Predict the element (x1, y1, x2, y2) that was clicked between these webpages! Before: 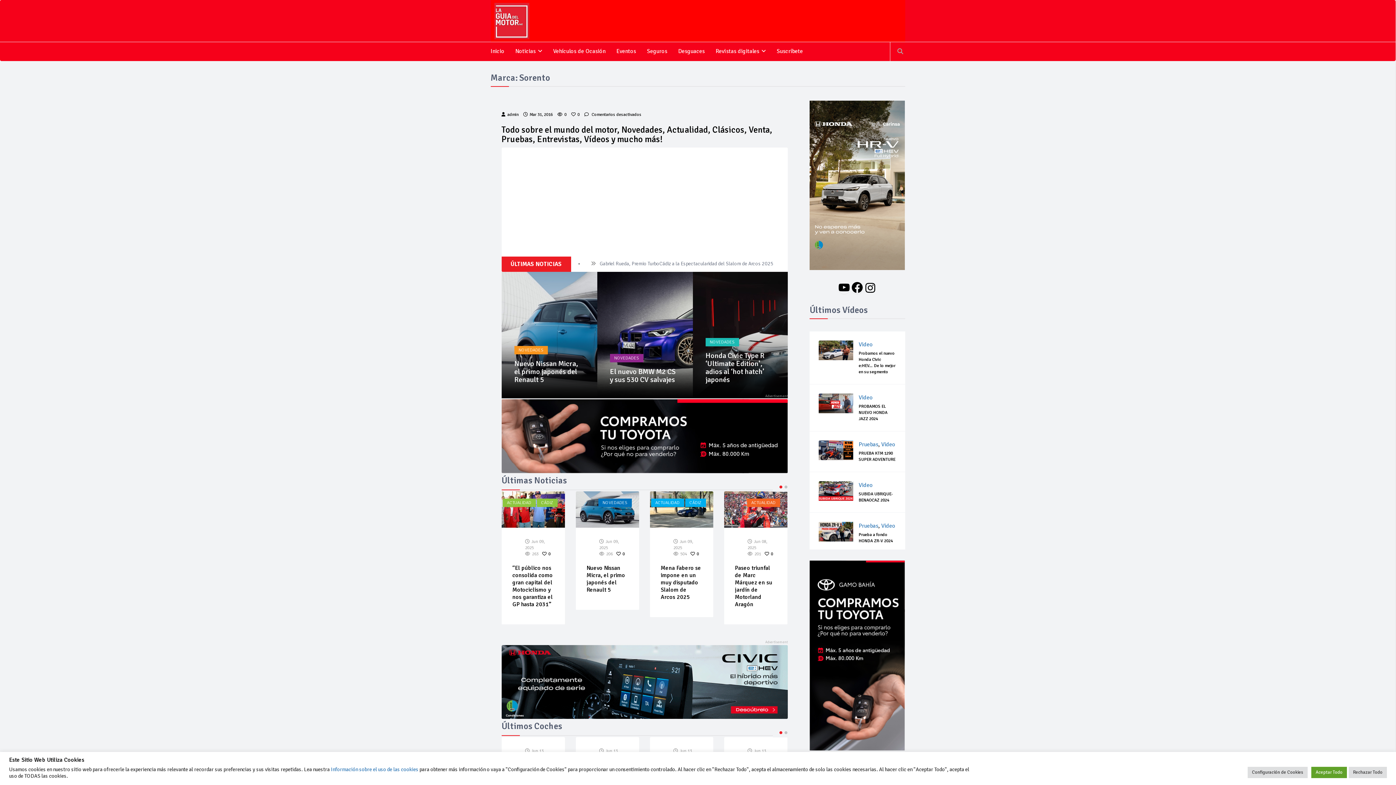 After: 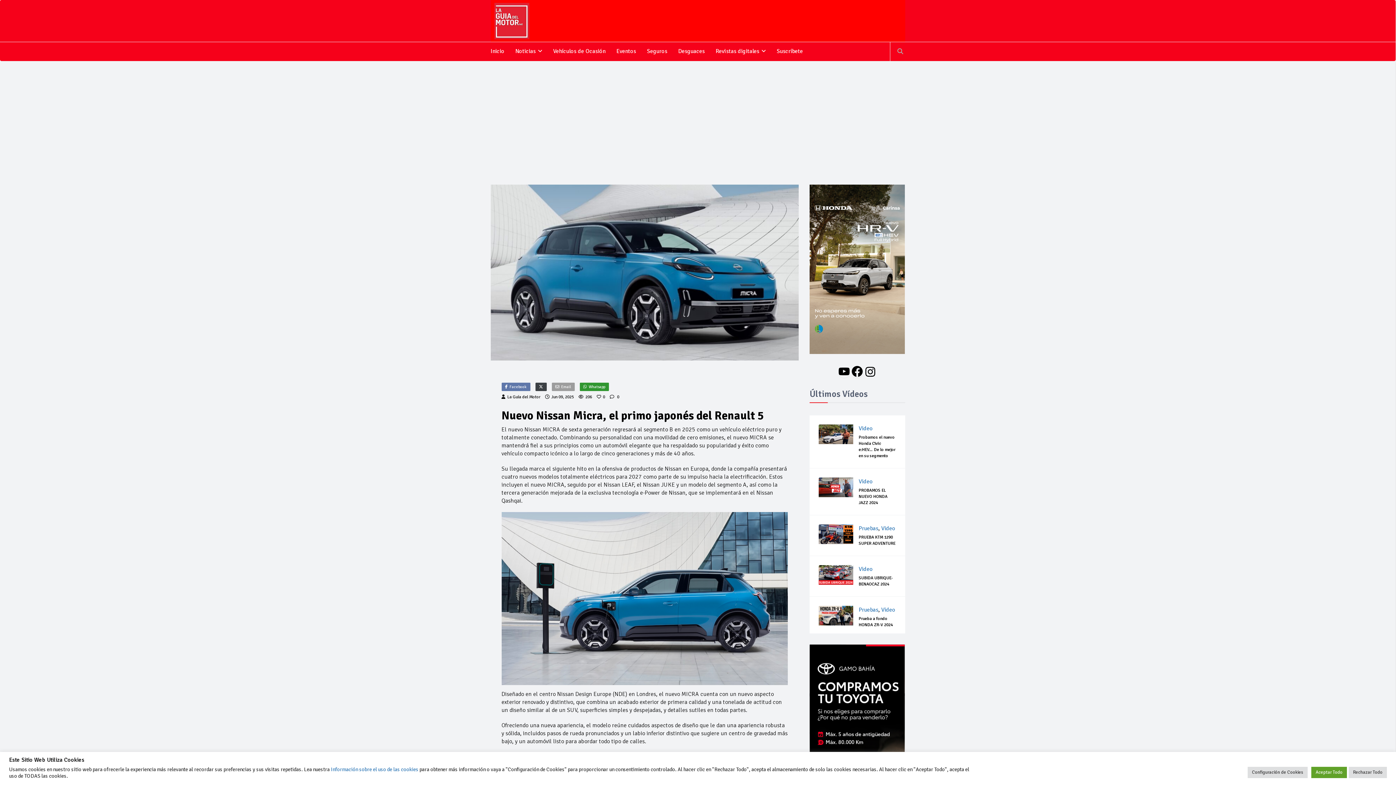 Action: bbox: (735, 564, 773, 593) label: Nuevo Nissan Micra, el primo japonés del Renault 5